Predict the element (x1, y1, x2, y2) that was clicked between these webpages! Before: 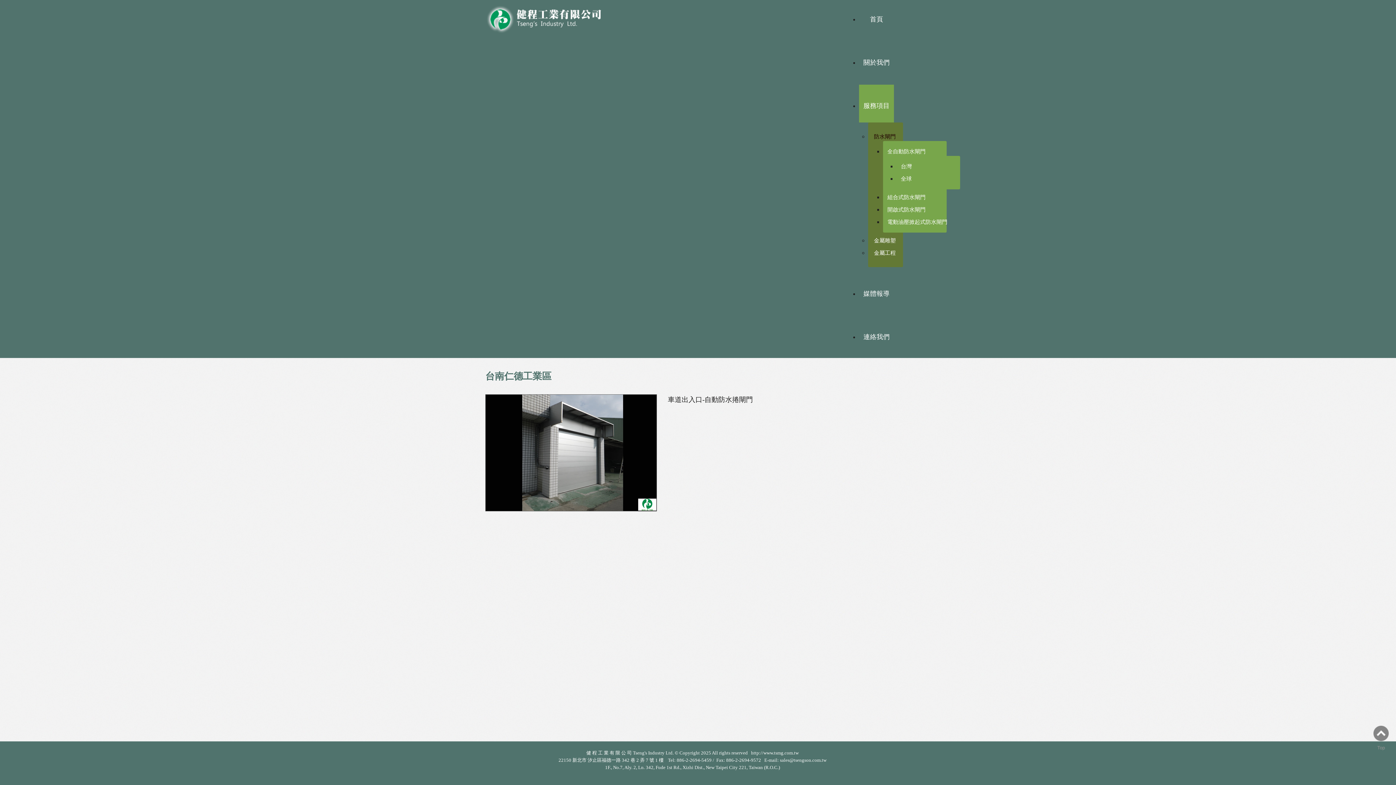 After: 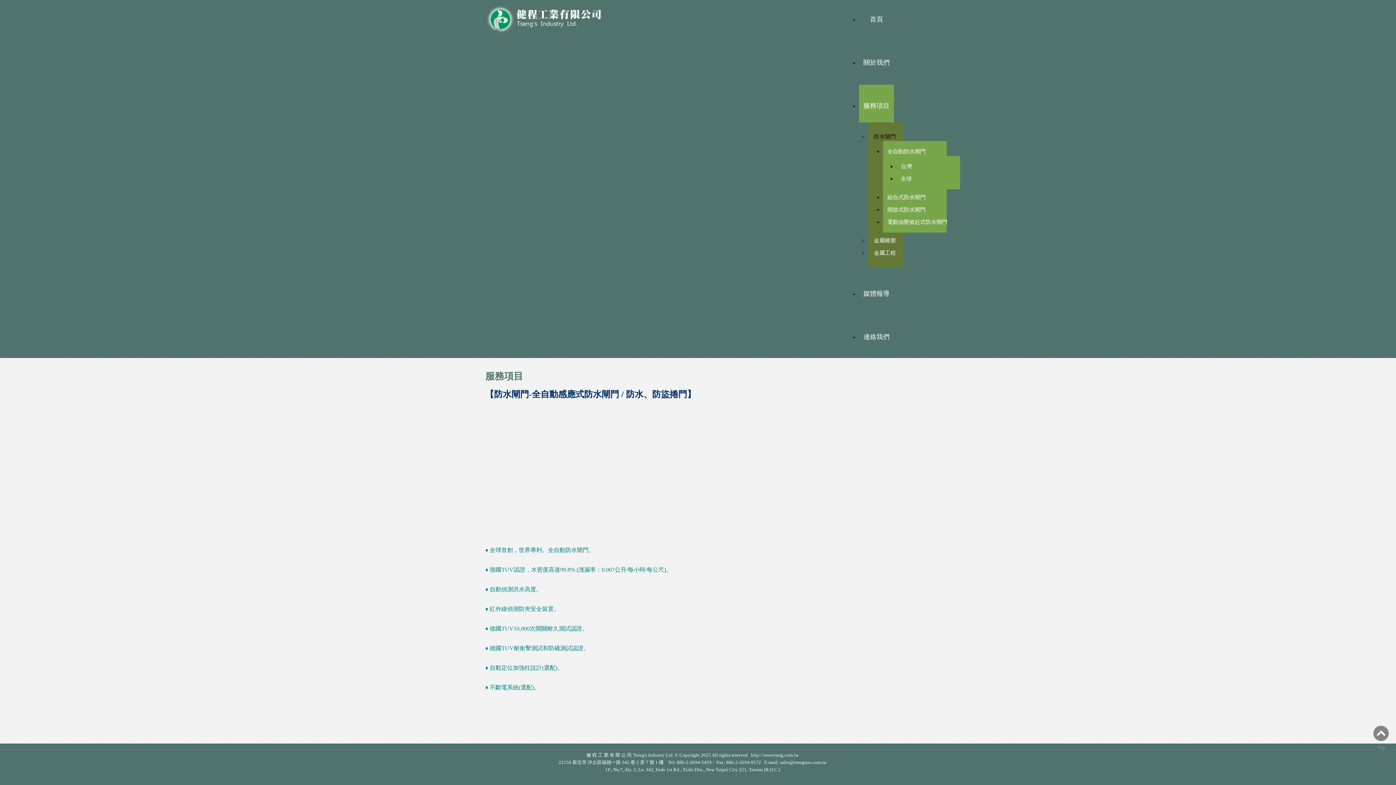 Action: bbox: (887, 148, 953, 155) label: 全自動防水閘門